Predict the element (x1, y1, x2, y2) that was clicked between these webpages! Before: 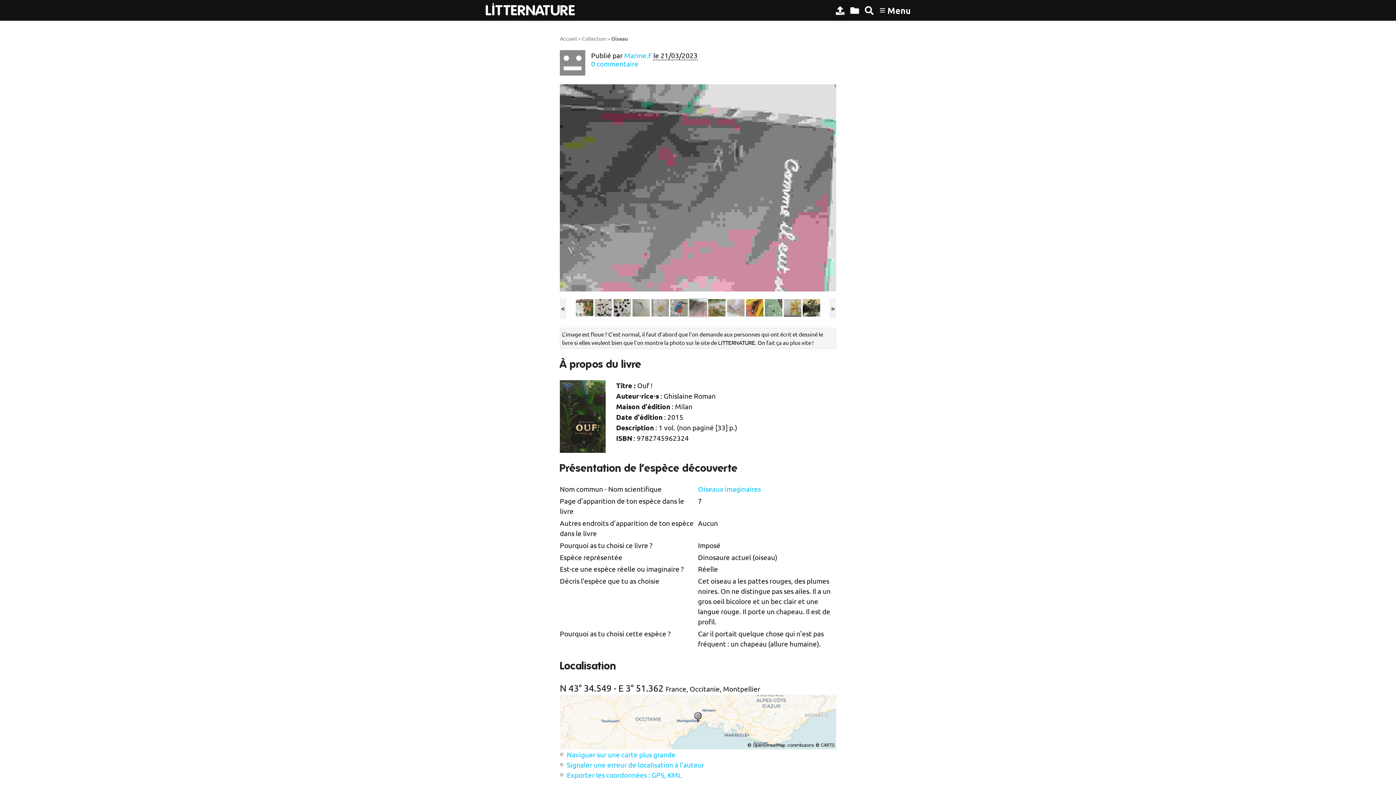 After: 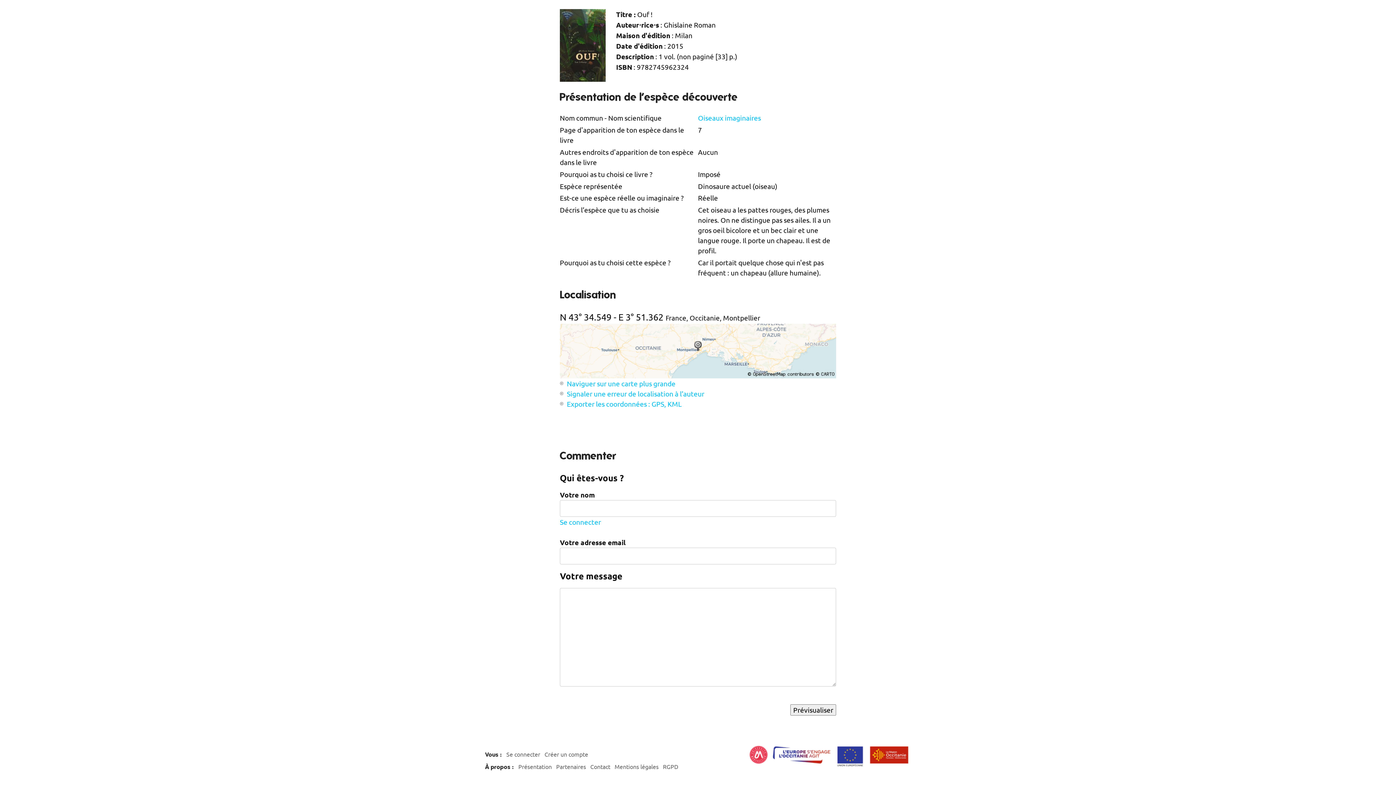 Action: bbox: (591, 59, 638, 68) label: 0 commentaire